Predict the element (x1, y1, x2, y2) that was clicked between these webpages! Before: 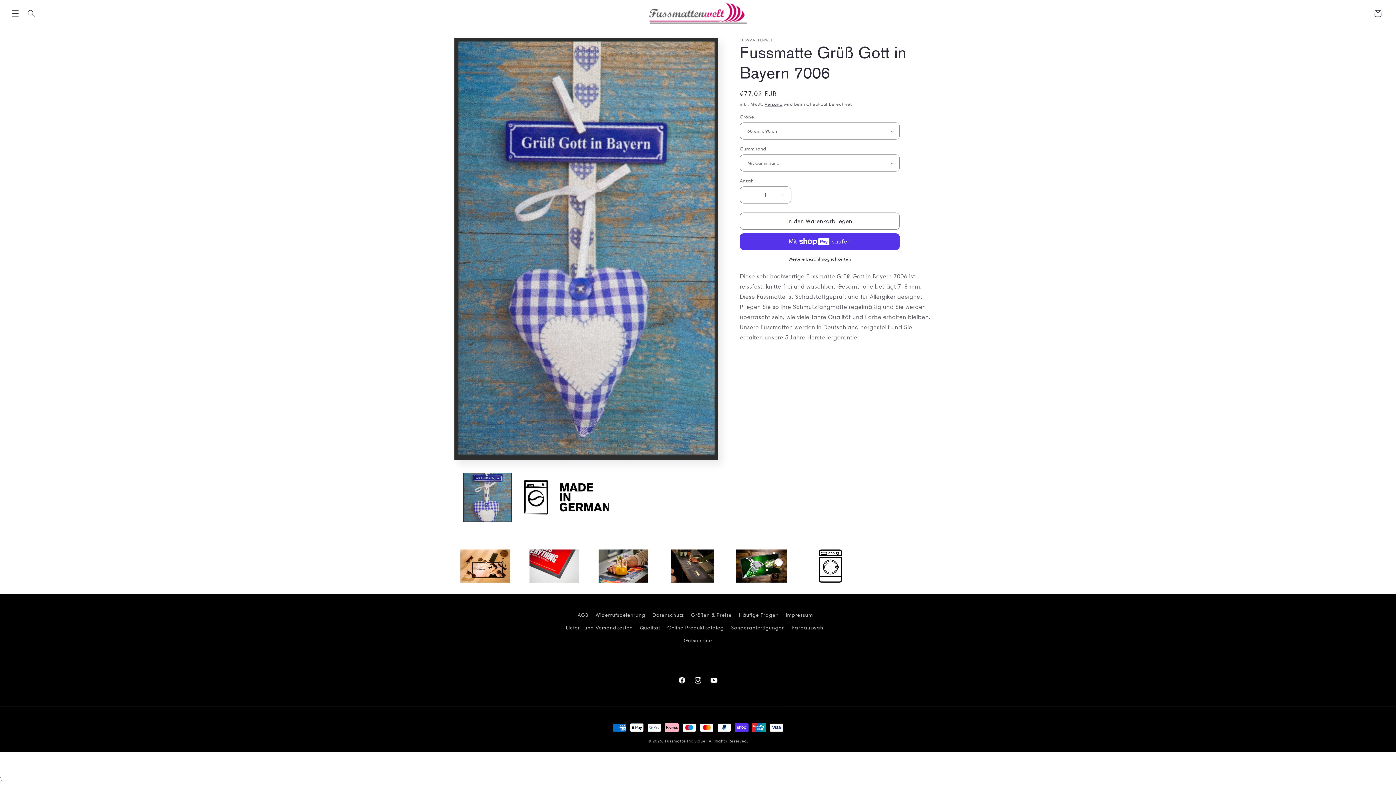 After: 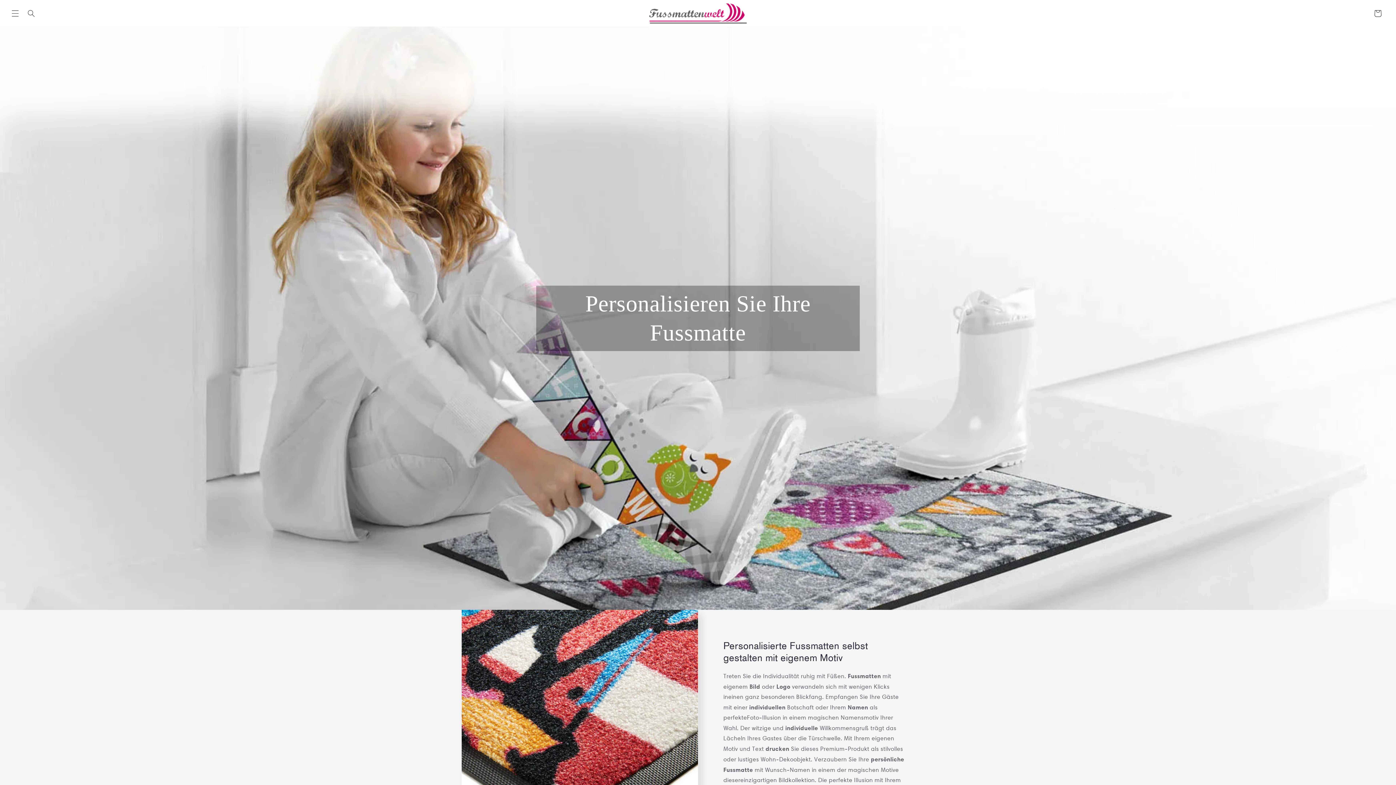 Action: bbox: (665, 739, 707, 744) label: Fussmatte Individuell